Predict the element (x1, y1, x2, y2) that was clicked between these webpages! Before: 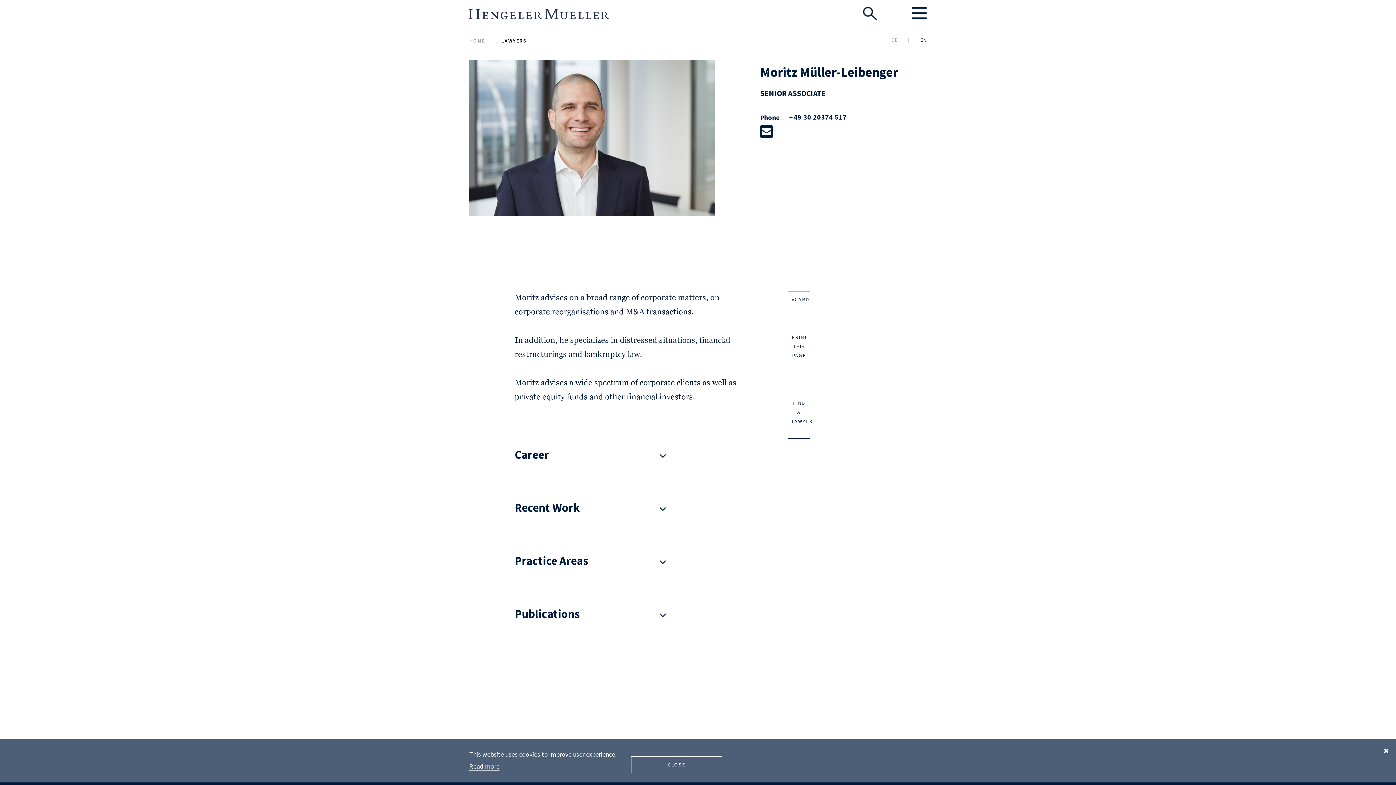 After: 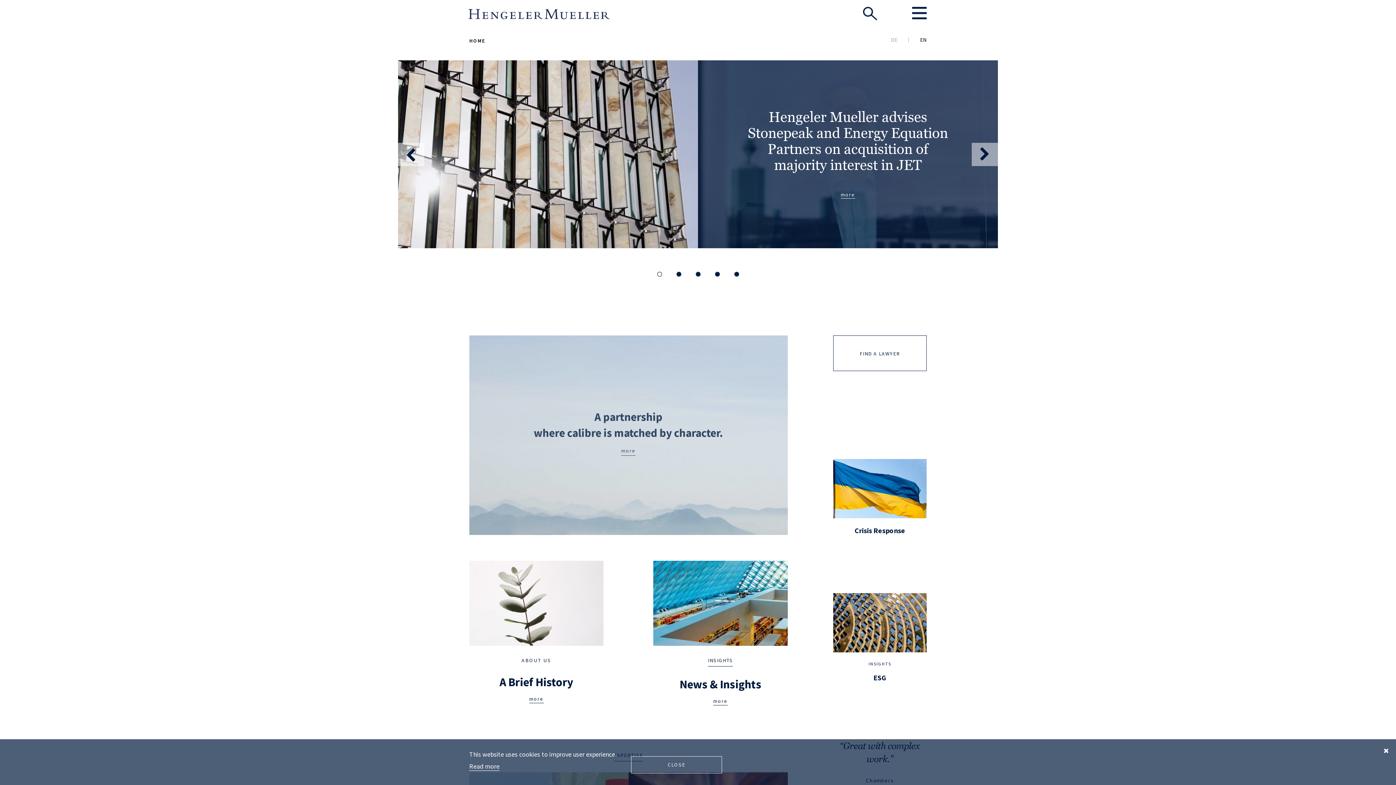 Action: bbox: (469, 37, 485, 44) label: HOME